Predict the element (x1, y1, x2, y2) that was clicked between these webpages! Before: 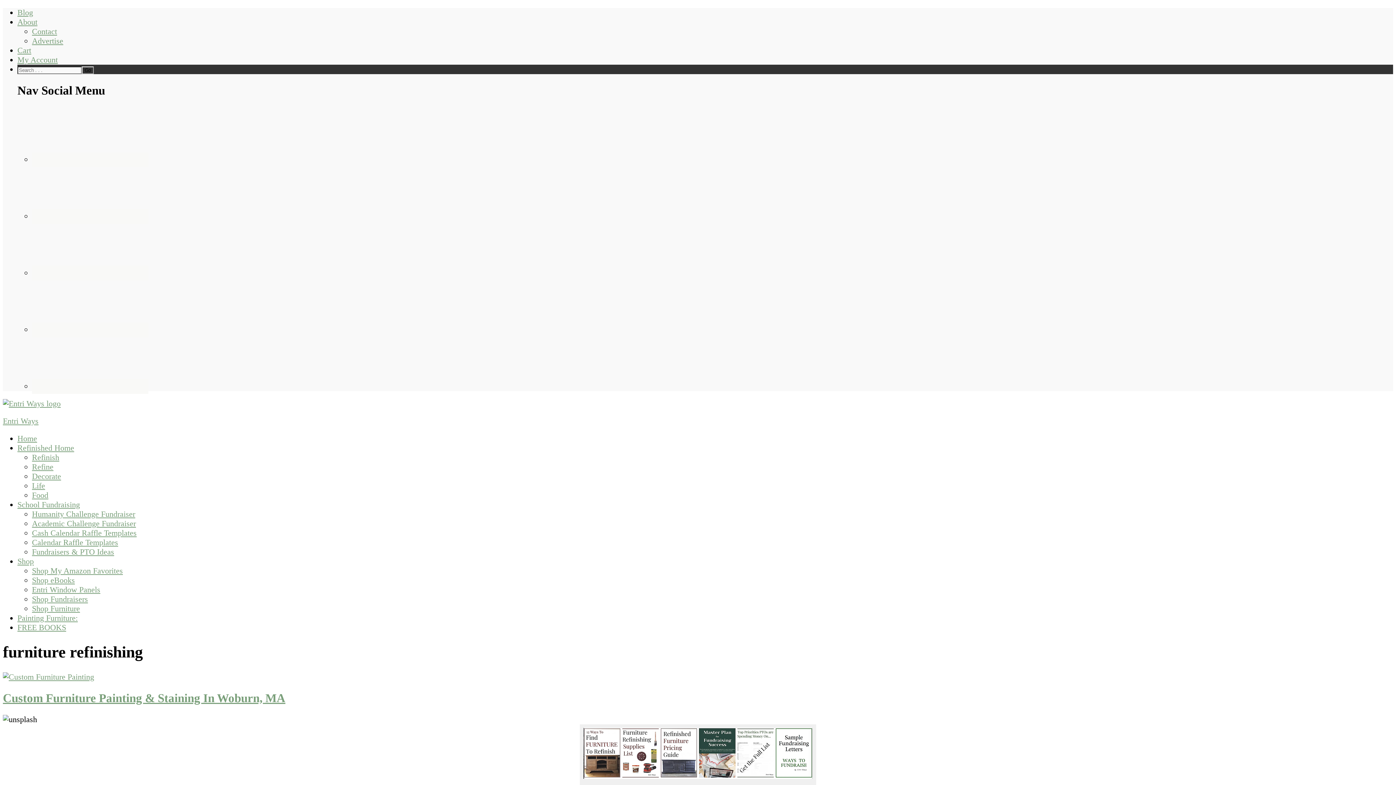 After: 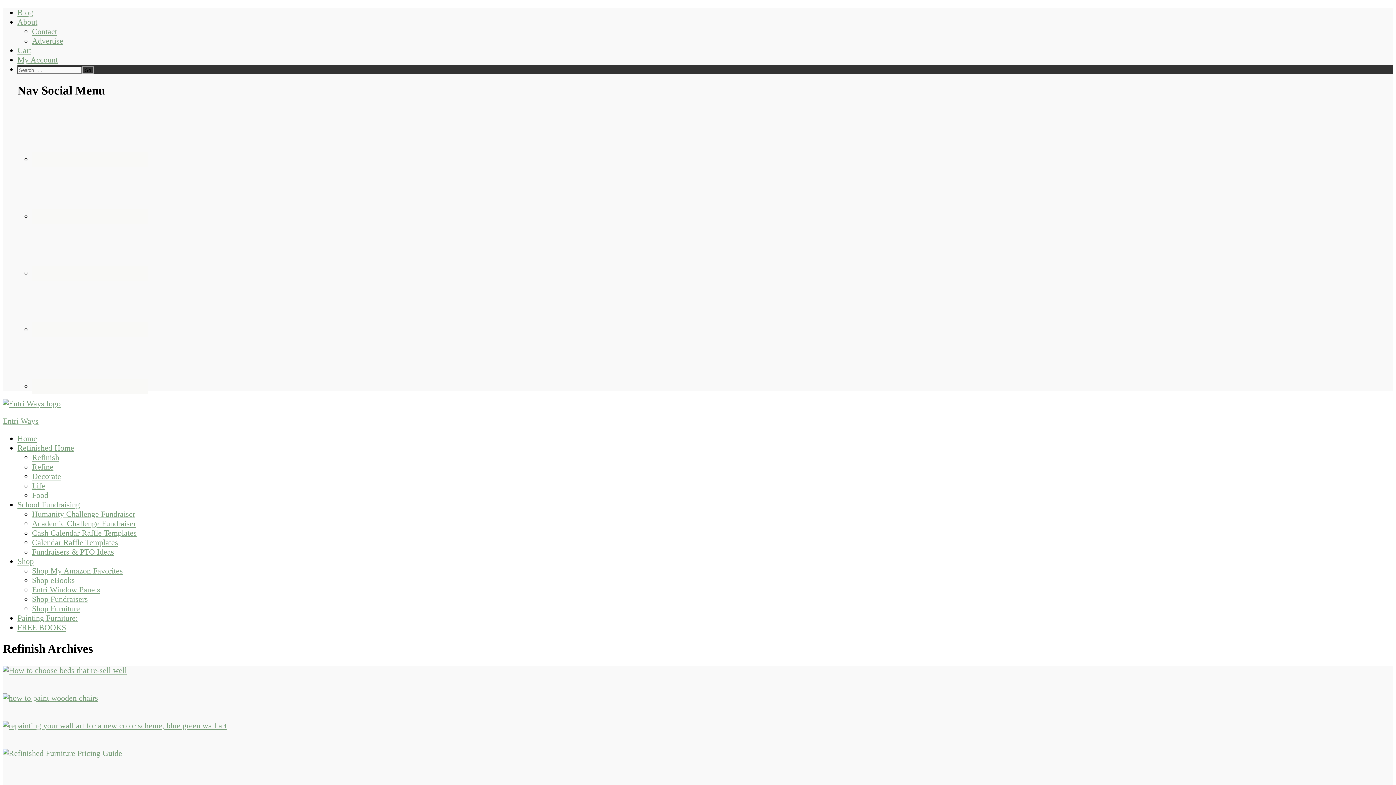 Action: bbox: (32, 453, 59, 462) label: Refinish